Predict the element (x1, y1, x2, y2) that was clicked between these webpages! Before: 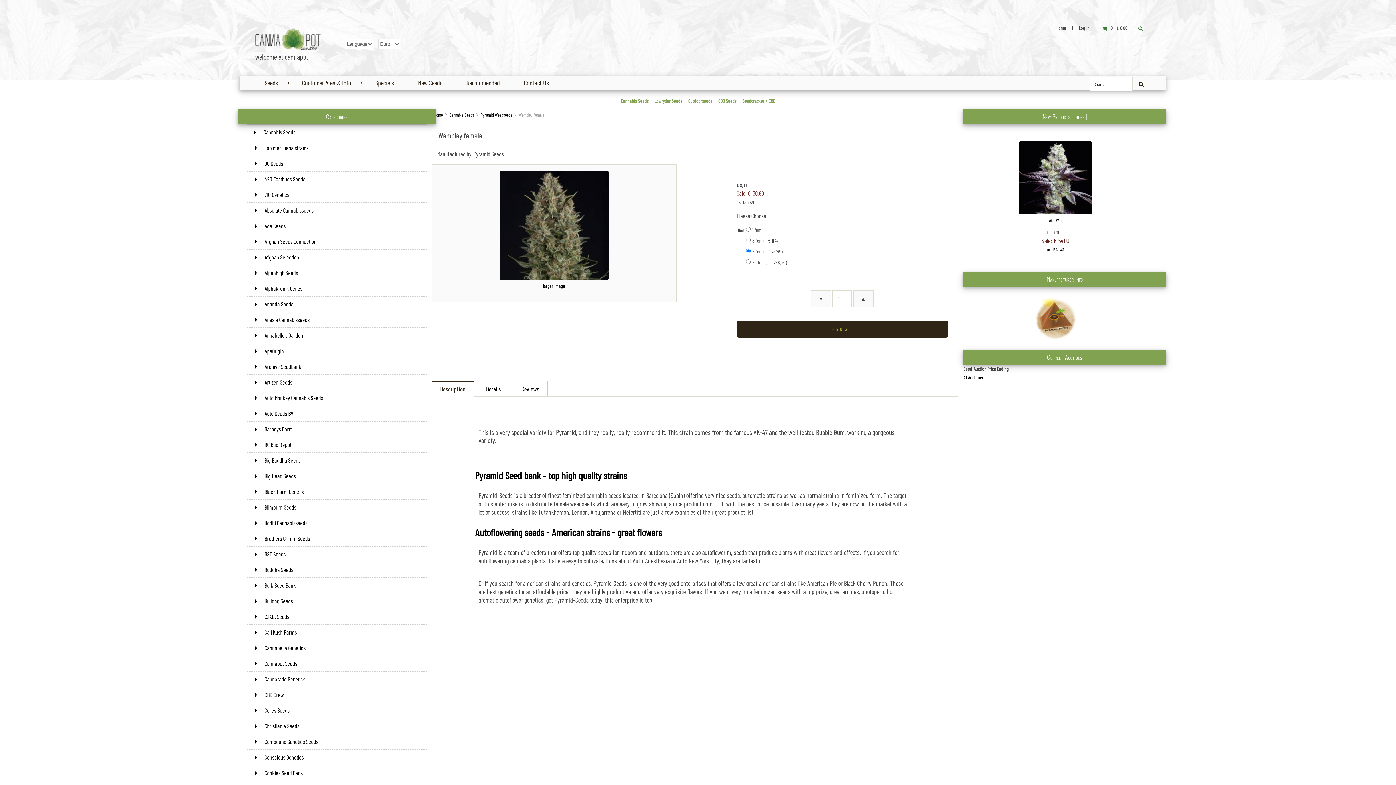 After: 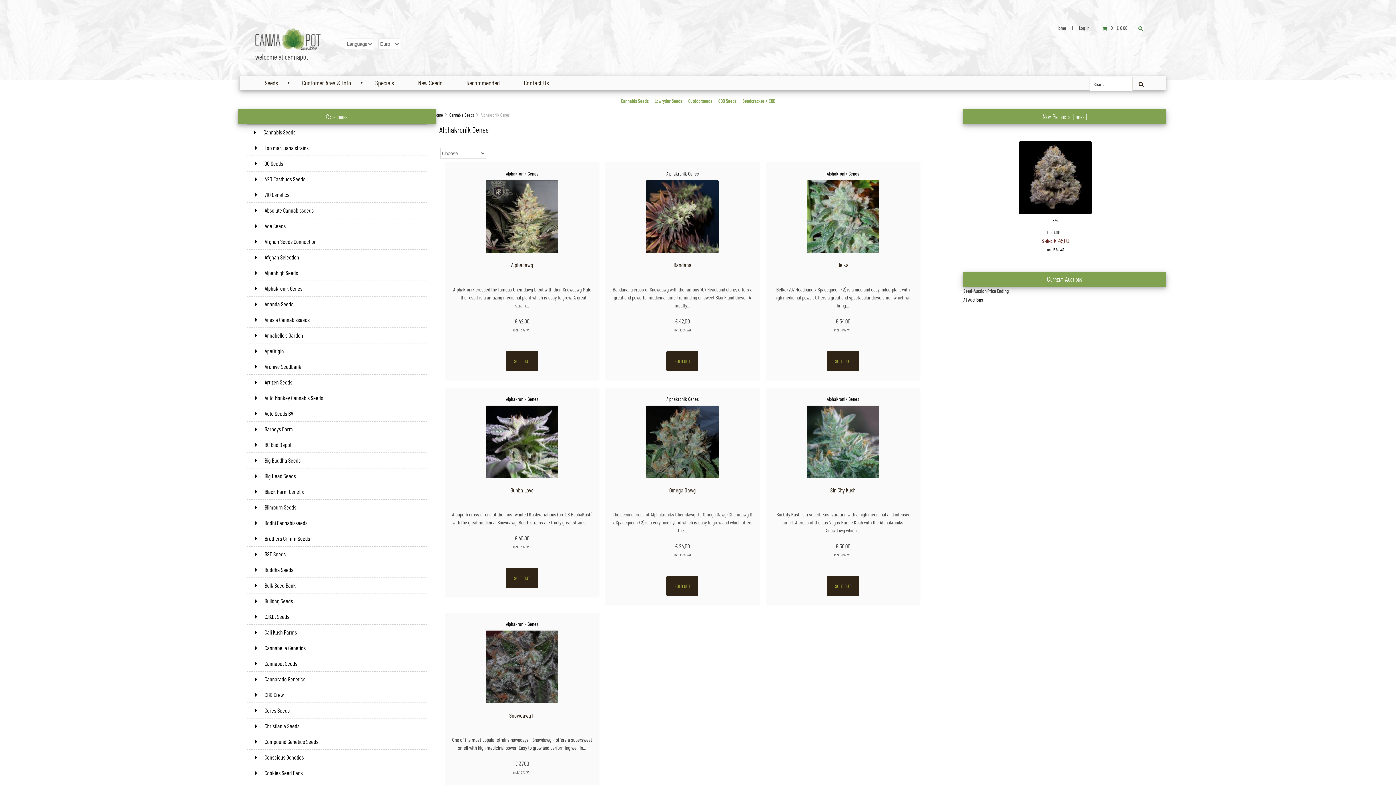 Action: label:  Alphakronik Genes bbox: (246, 280, 427, 296)